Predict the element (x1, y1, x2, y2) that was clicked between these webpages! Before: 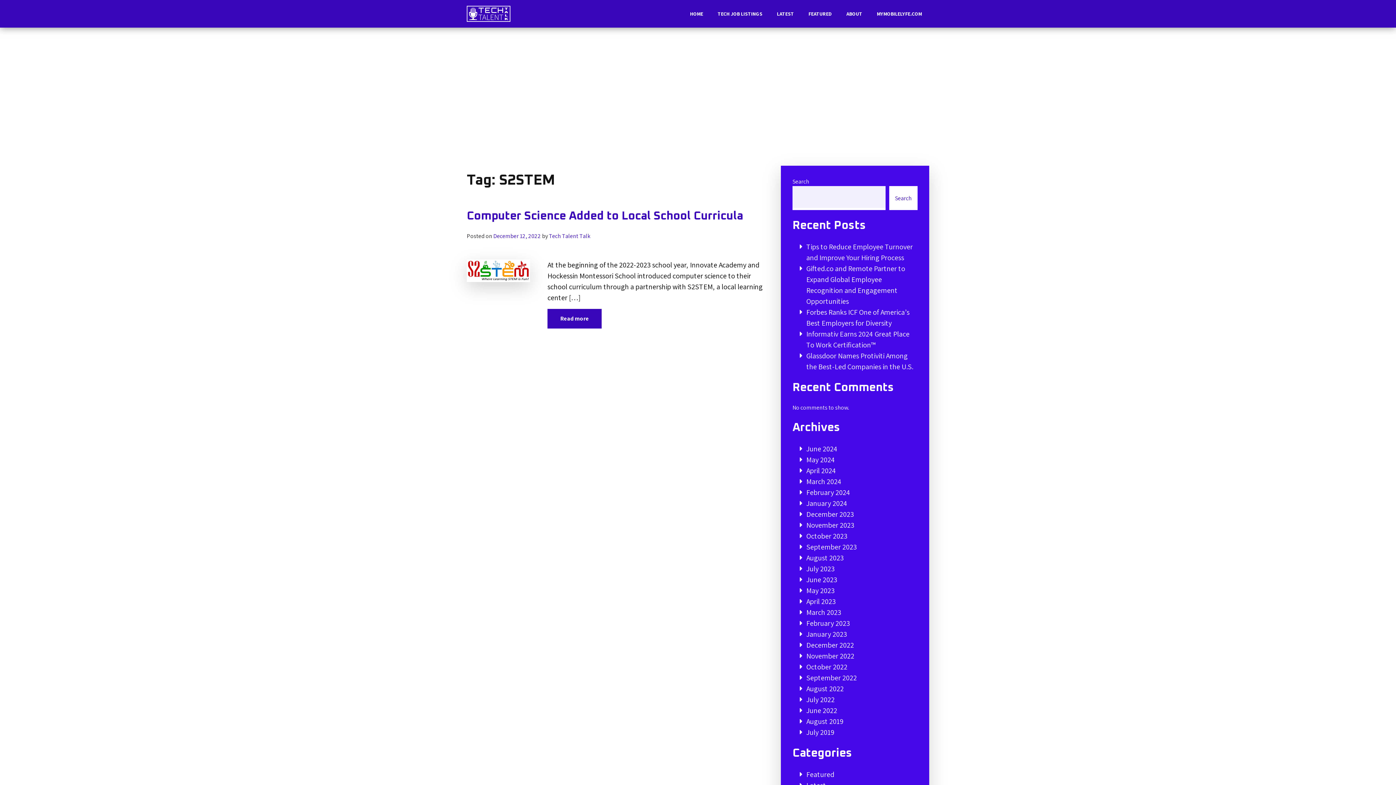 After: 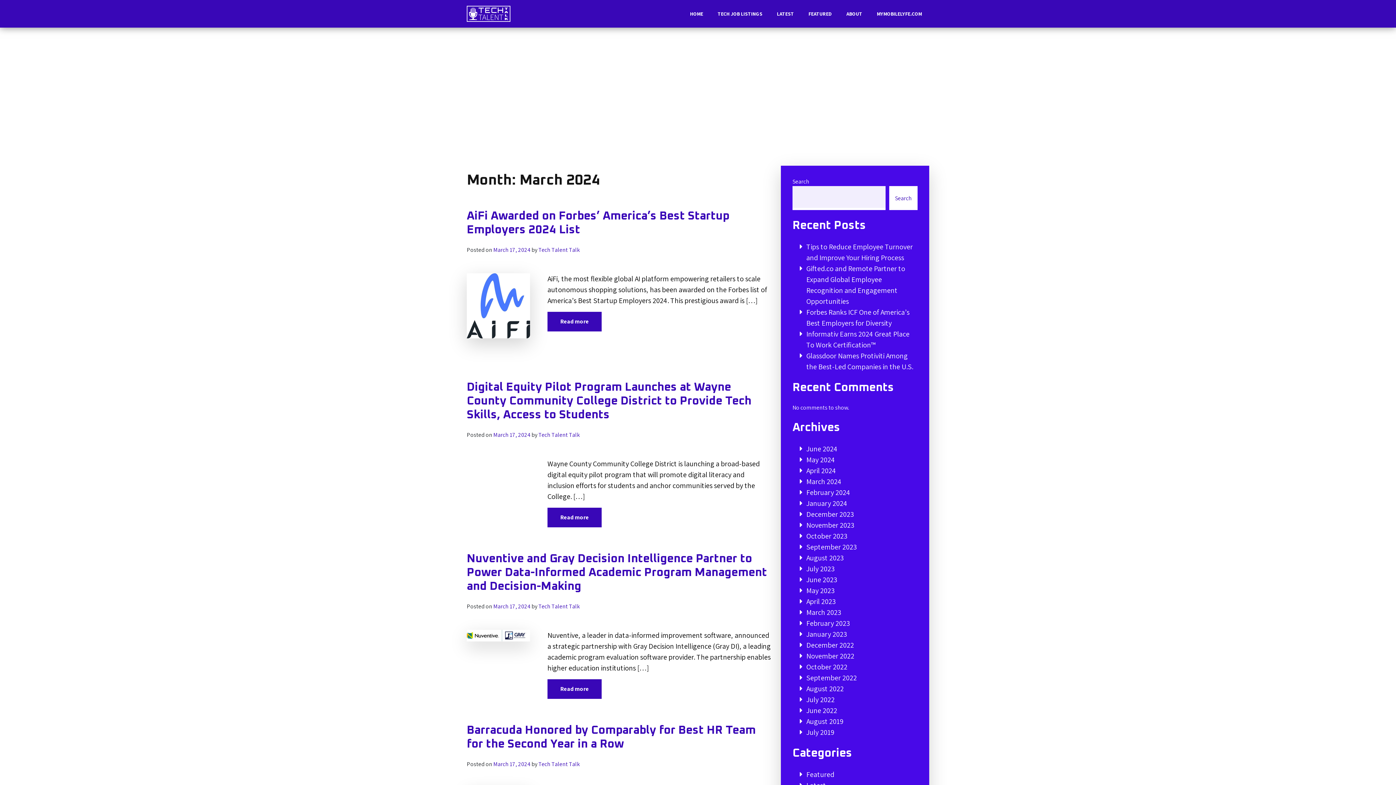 Action: bbox: (806, 476, 841, 486) label: March 2024